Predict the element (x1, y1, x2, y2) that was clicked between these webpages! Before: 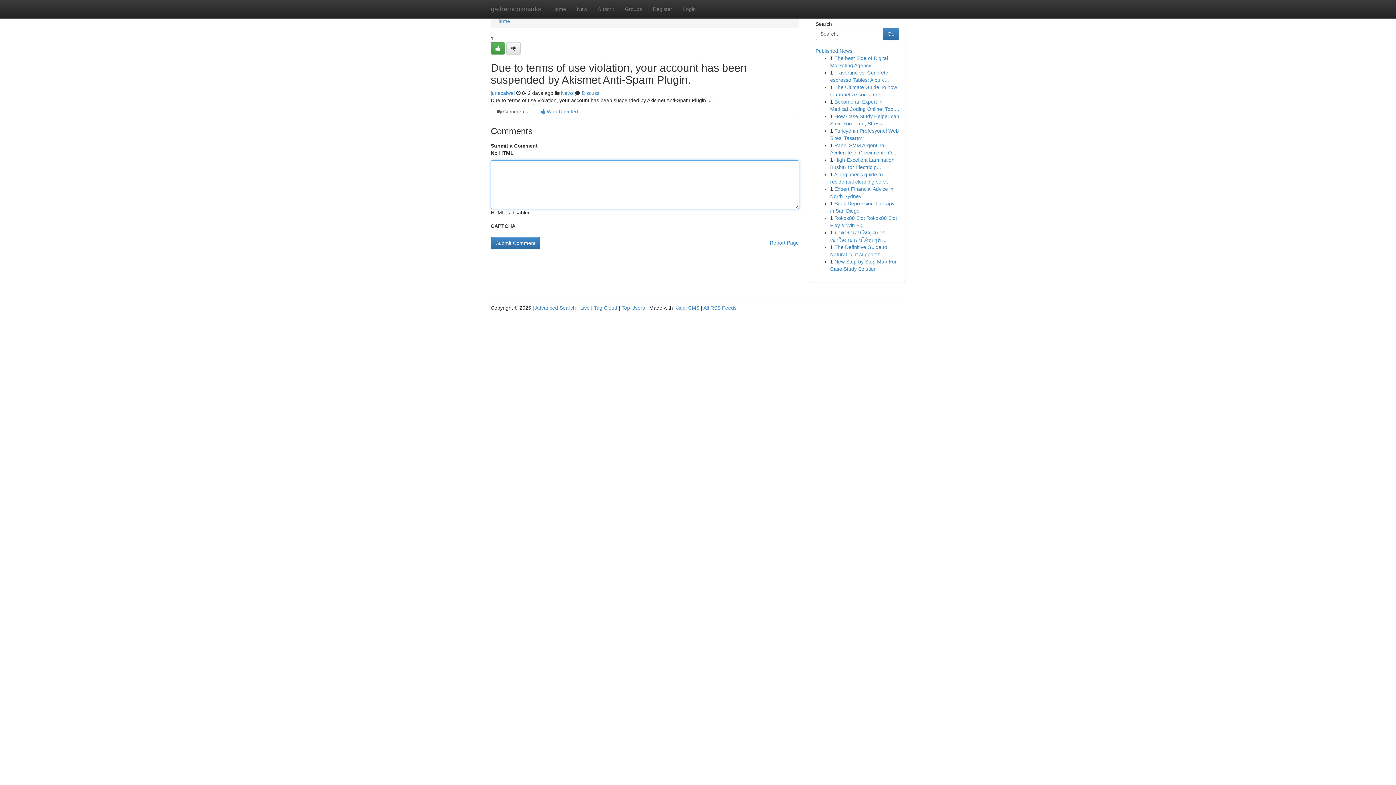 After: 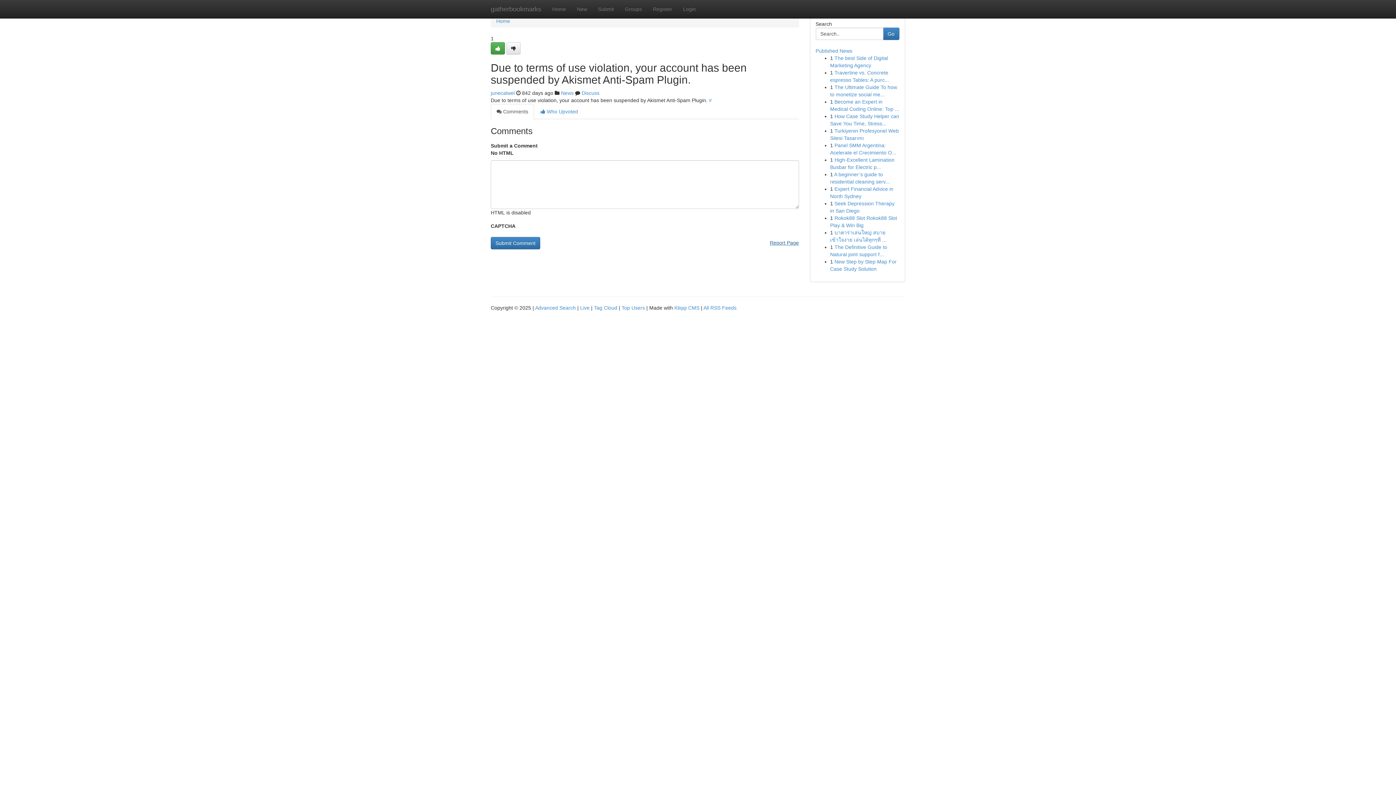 Action: bbox: (770, 237, 799, 248) label: Report Page